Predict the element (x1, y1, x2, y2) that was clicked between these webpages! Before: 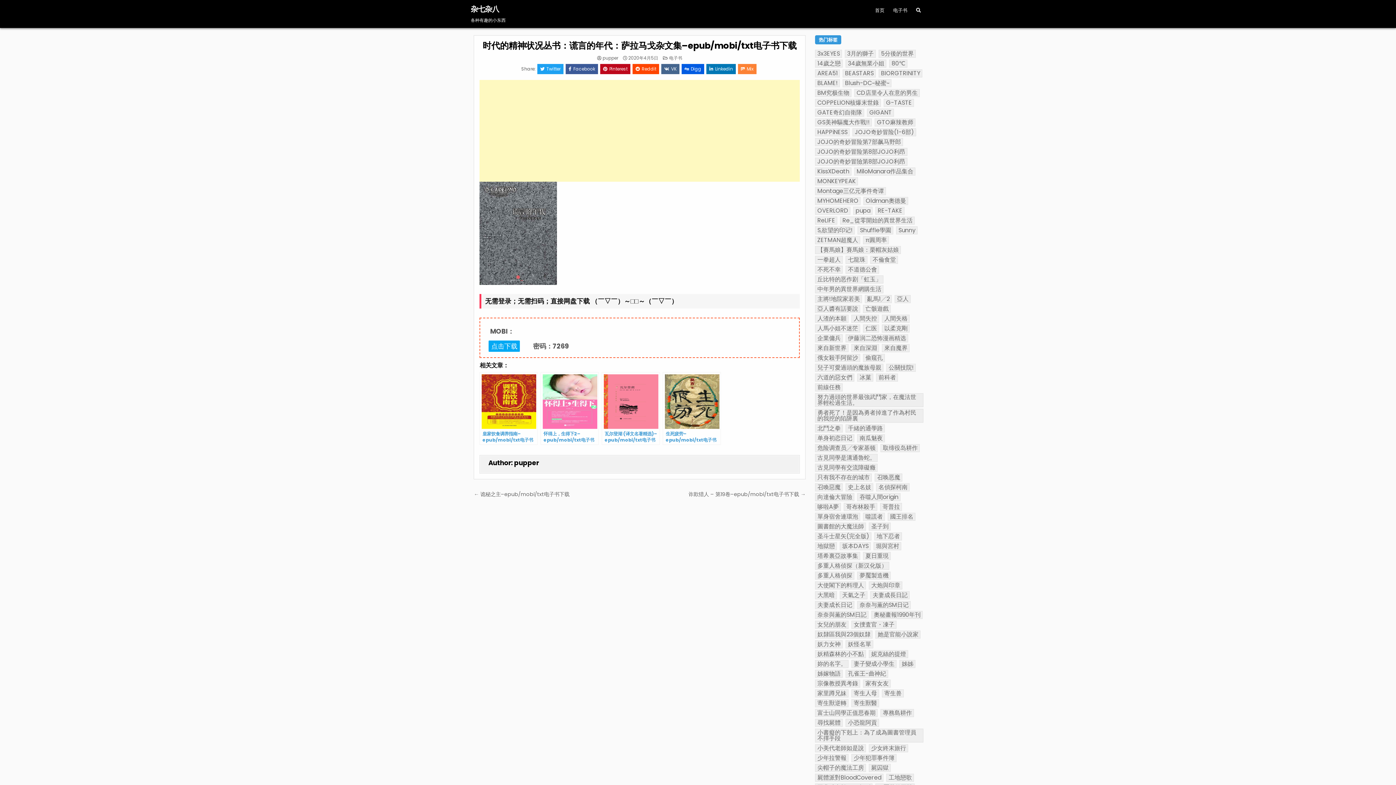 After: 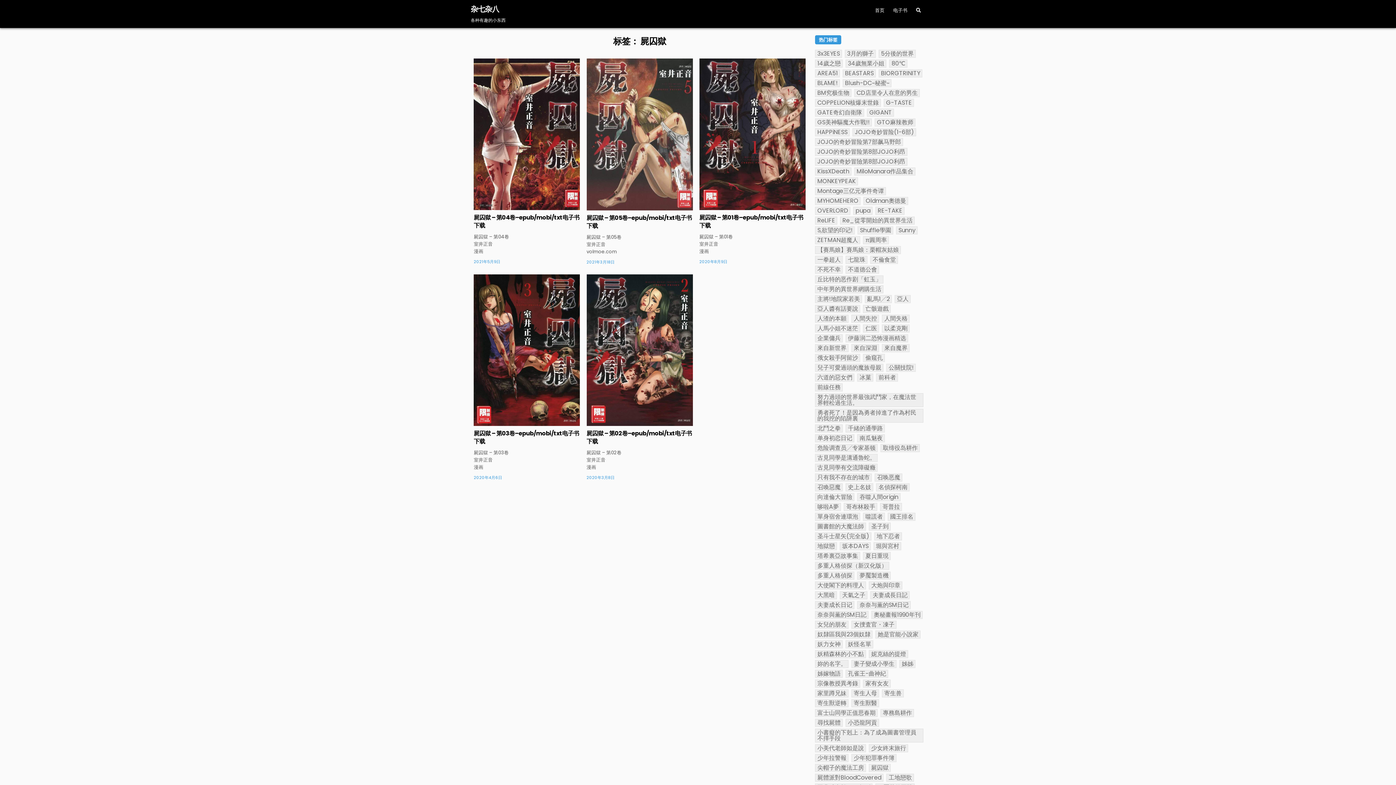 Action: bbox: (869, 764, 891, 772) label: 屍囚獄 (5 项)